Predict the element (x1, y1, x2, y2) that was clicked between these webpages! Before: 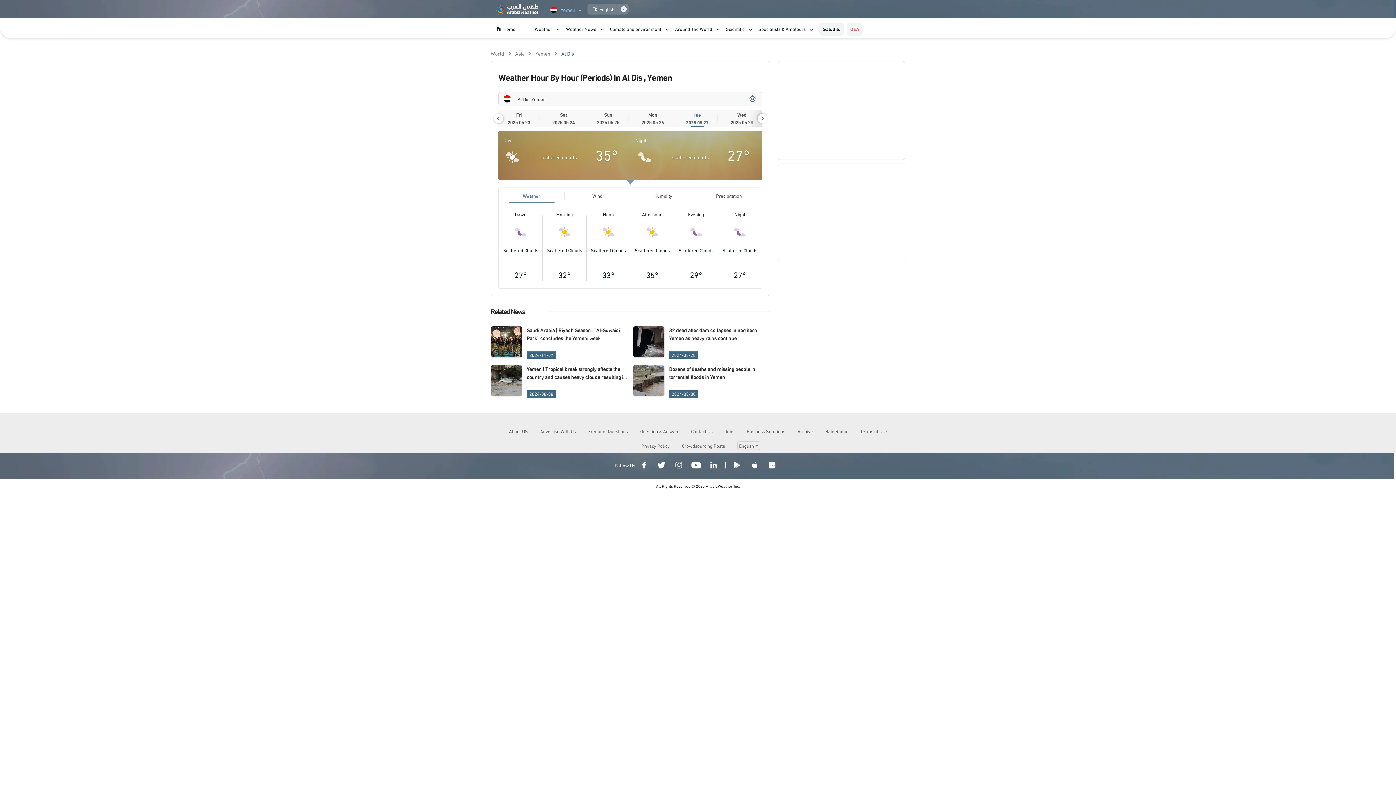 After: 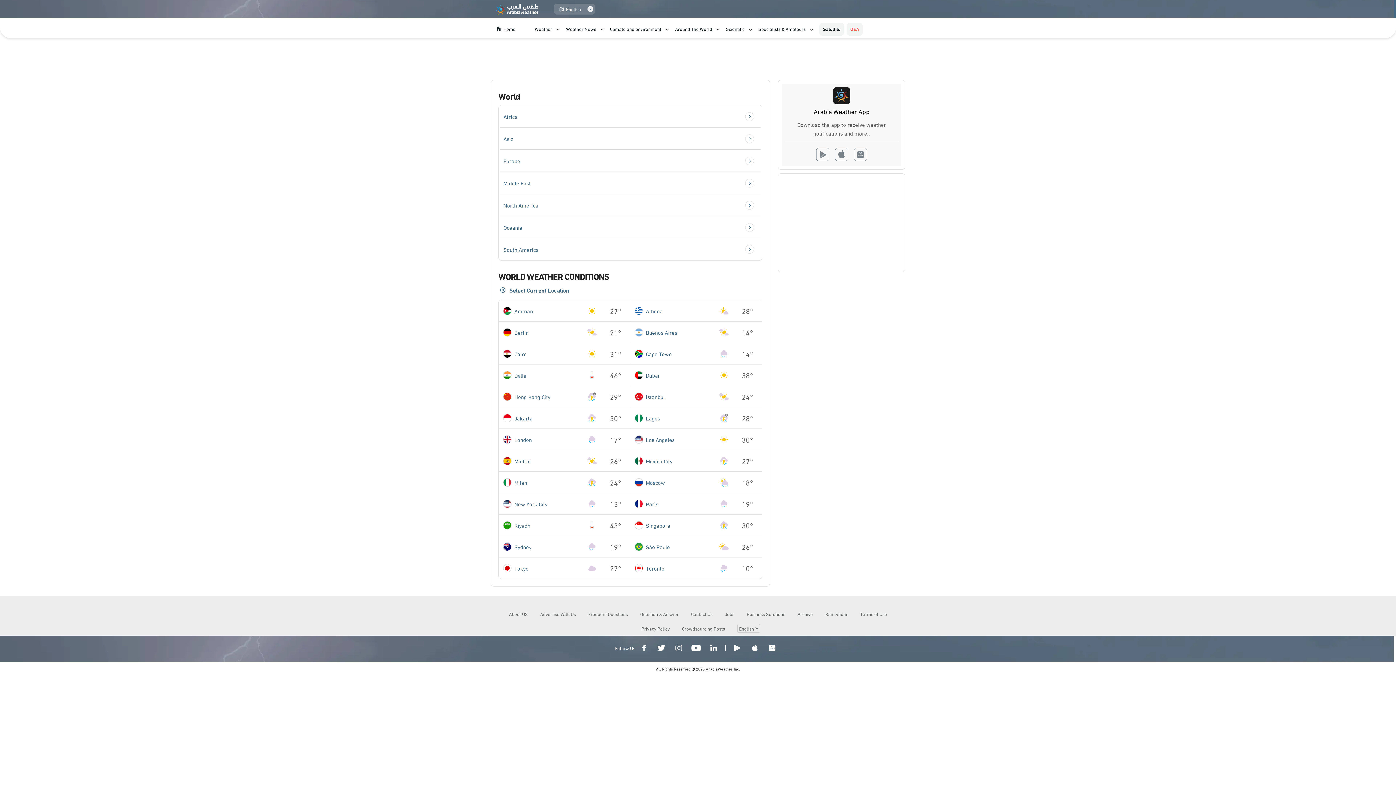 Action: label: World bbox: (490, 49, 504, 57)